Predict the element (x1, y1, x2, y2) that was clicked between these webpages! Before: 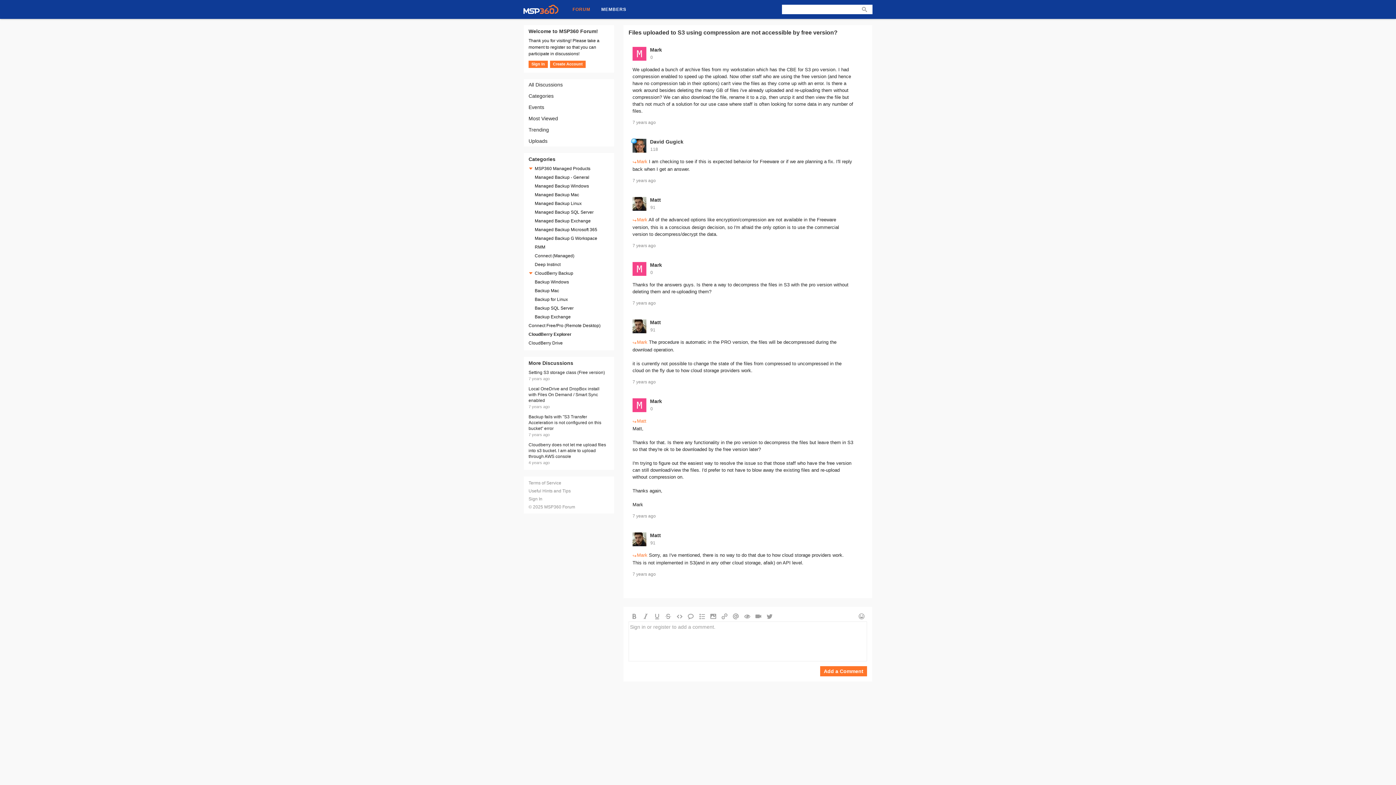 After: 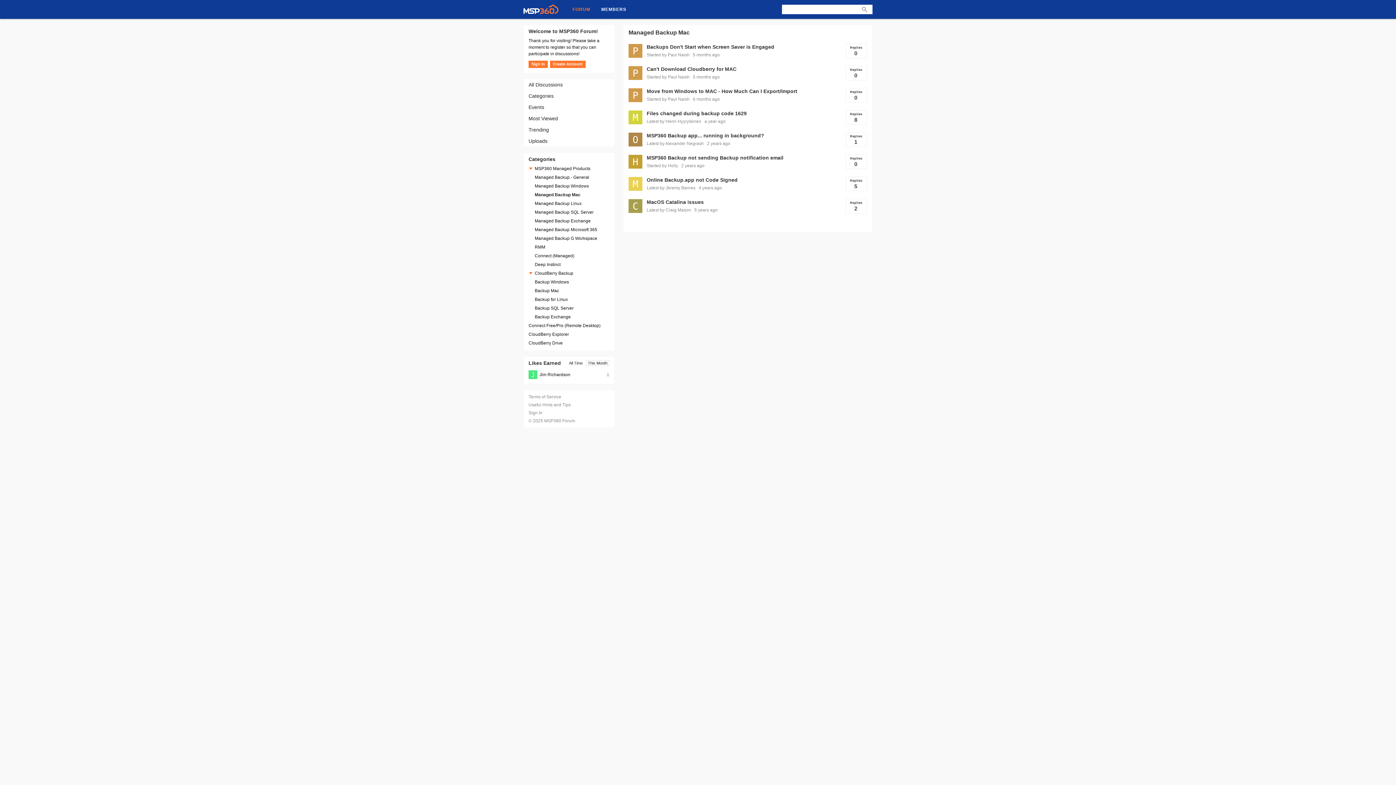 Action: label: Managed Backup Mac bbox: (534, 190, 579, 198)